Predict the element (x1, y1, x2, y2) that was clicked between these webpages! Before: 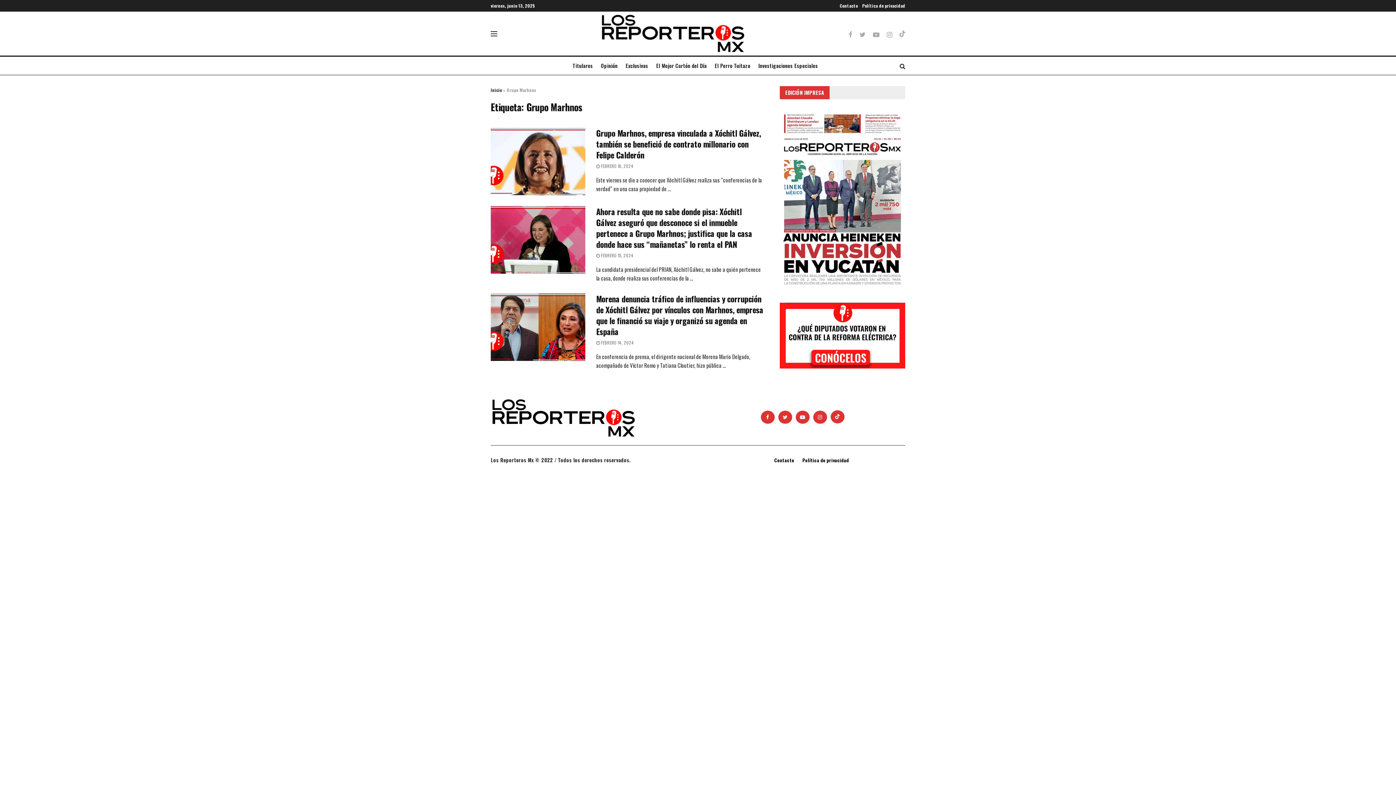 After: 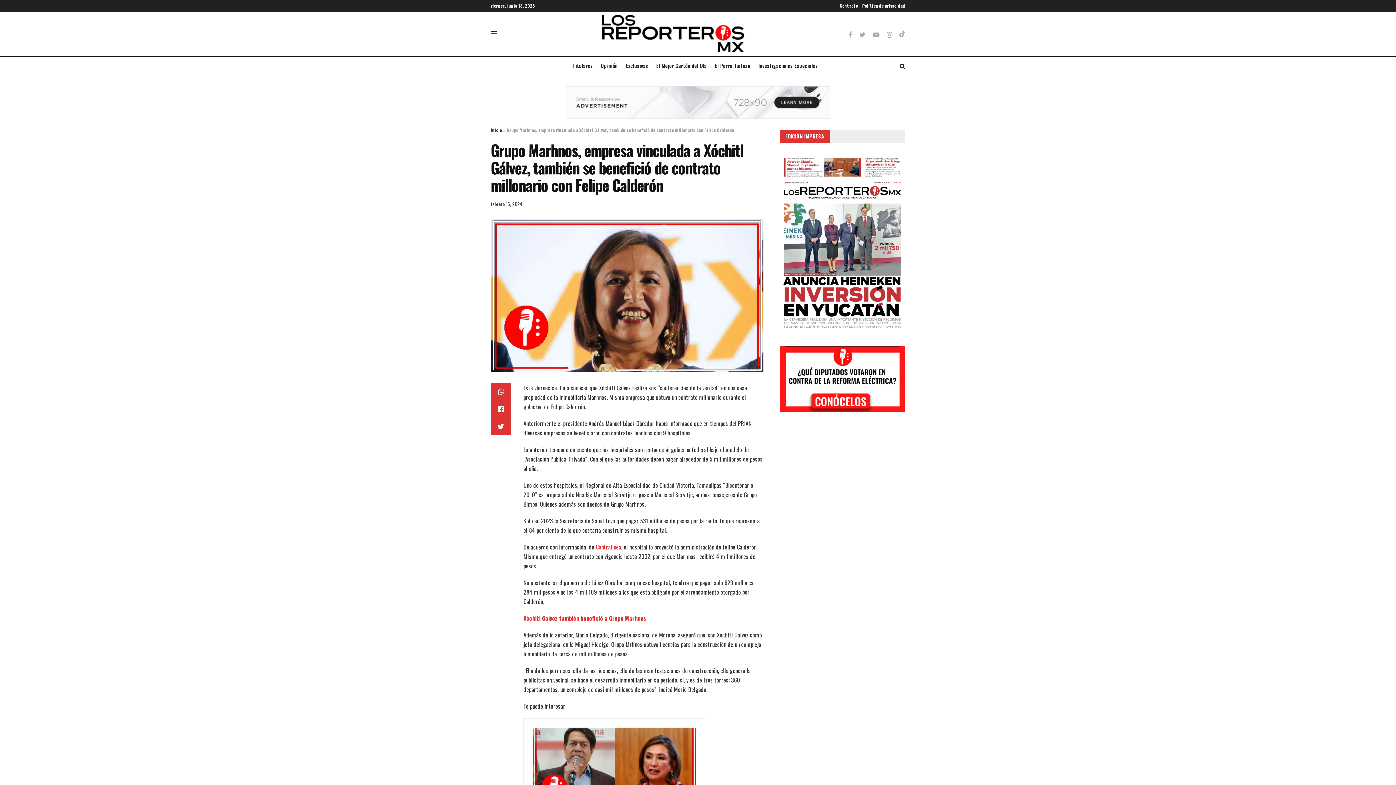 Action: label: Grupo Marhnos, empresa vinculada a Xóchitl Gálvez, también se benefició de contrato millonario con Felipe Calderón bbox: (596, 127, 761, 160)